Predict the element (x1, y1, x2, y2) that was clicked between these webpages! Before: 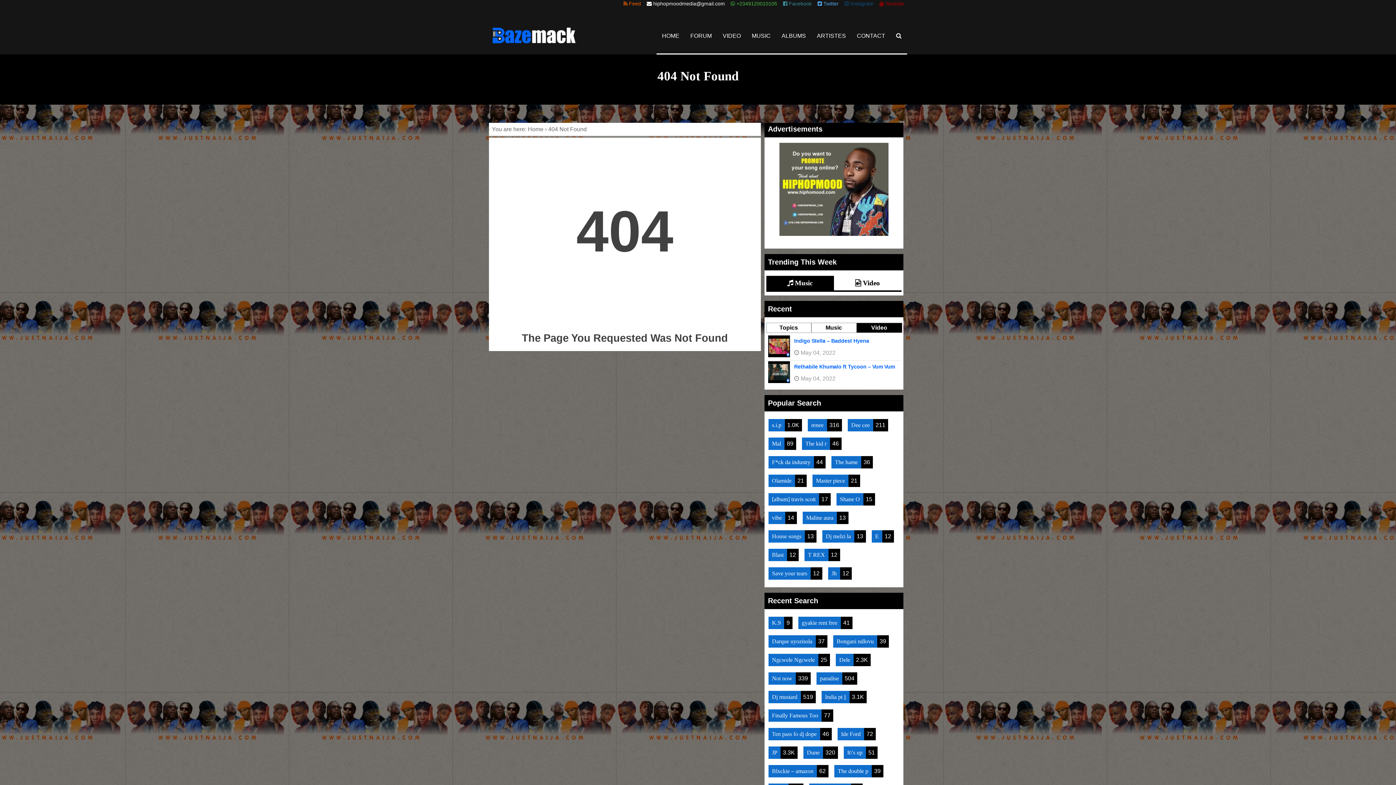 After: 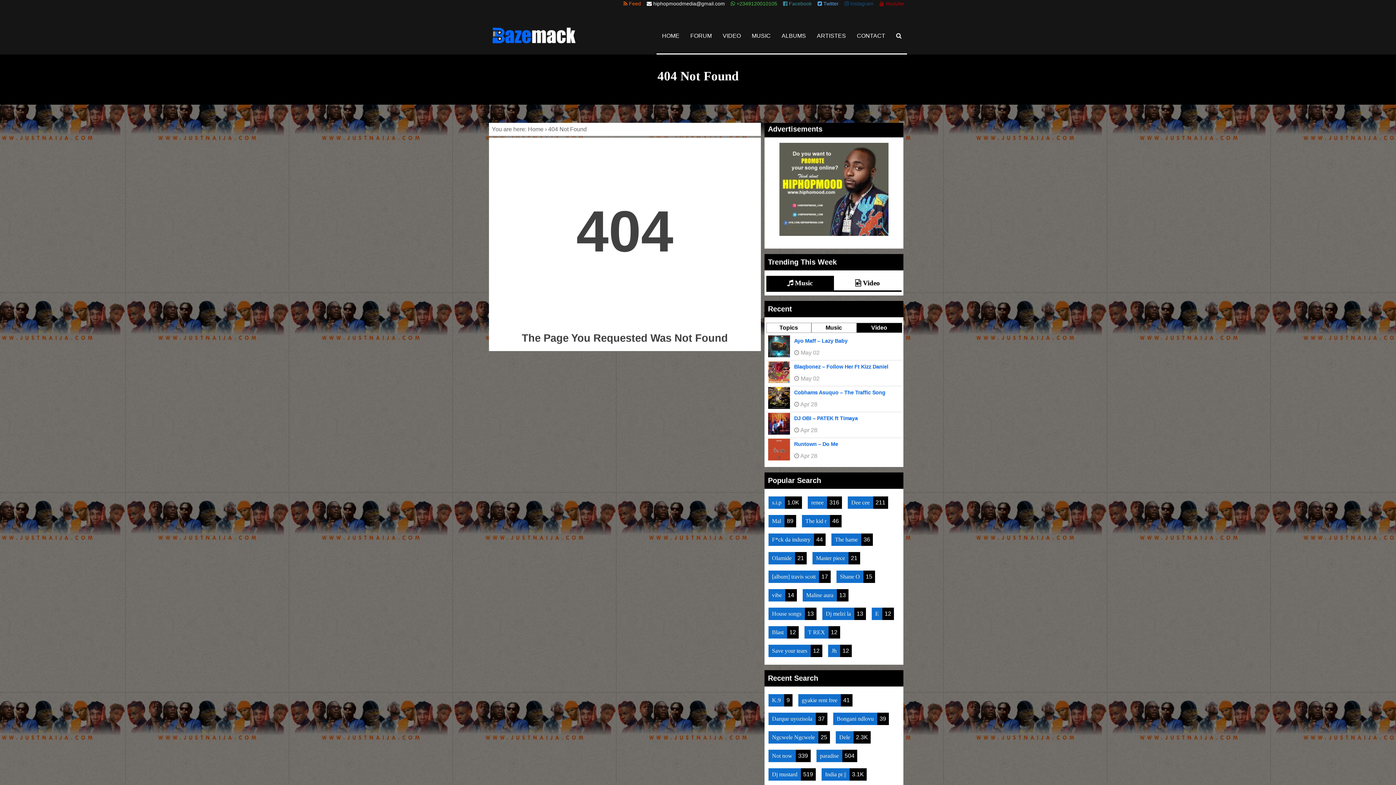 Action: label:  Music bbox: (770, 279, 830, 286)